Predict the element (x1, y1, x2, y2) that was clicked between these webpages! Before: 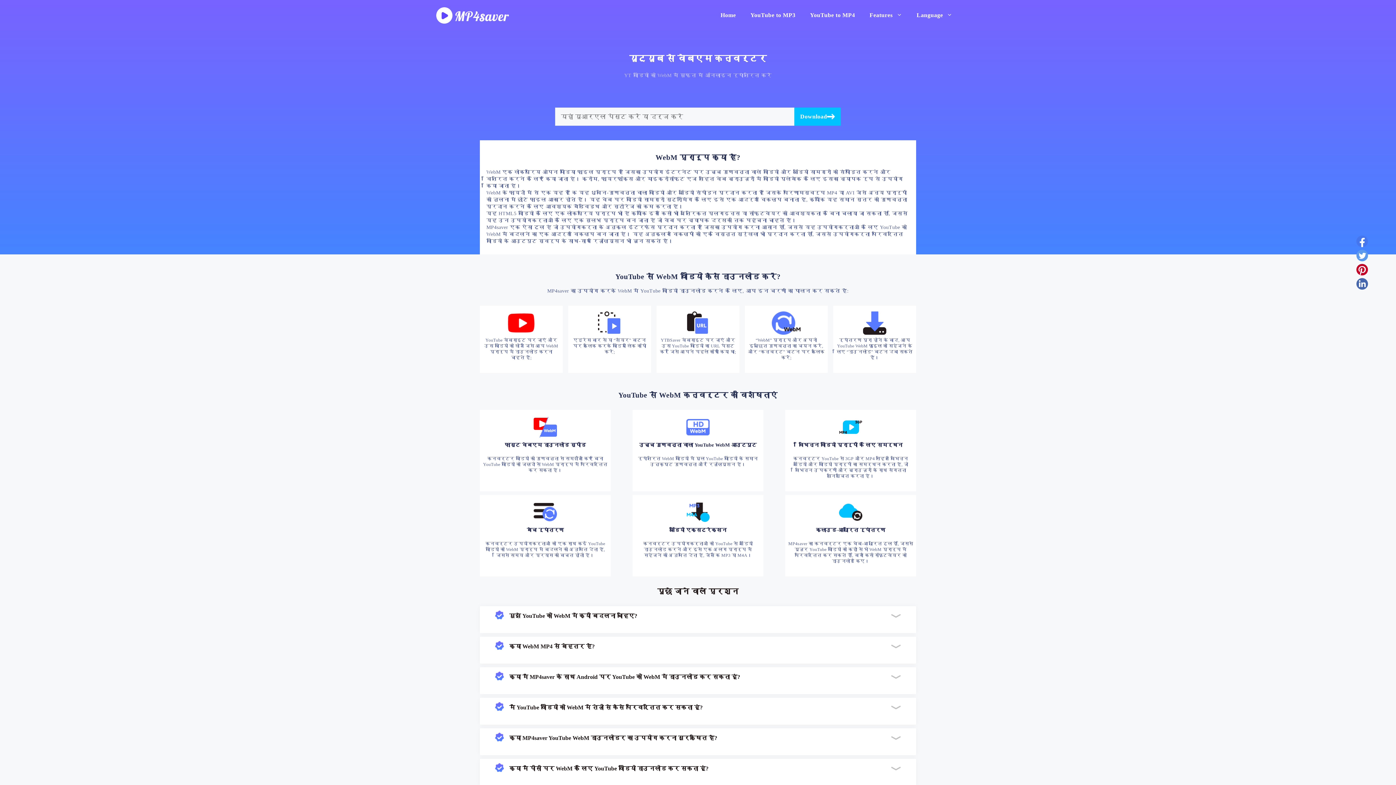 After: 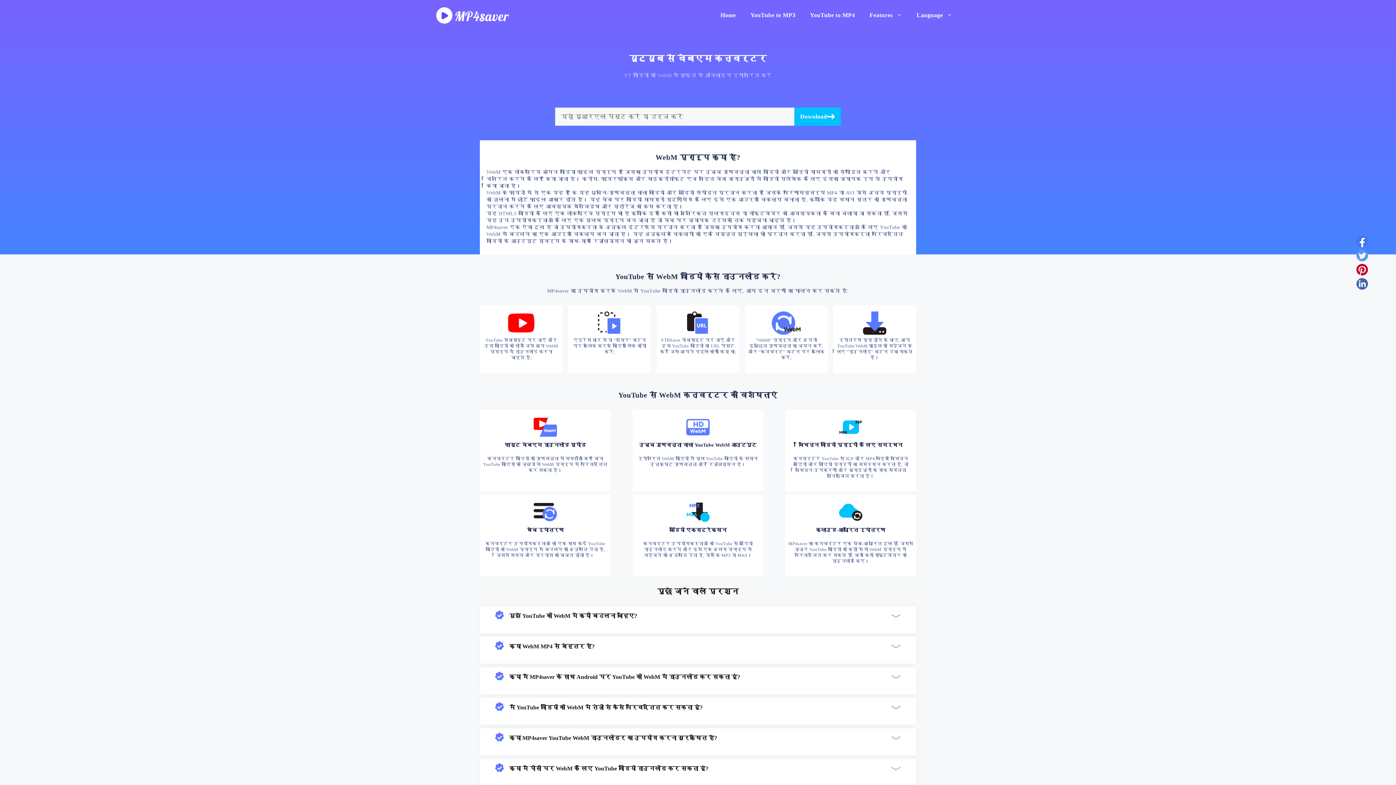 Action: bbox: (1356, 249, 1368, 264)